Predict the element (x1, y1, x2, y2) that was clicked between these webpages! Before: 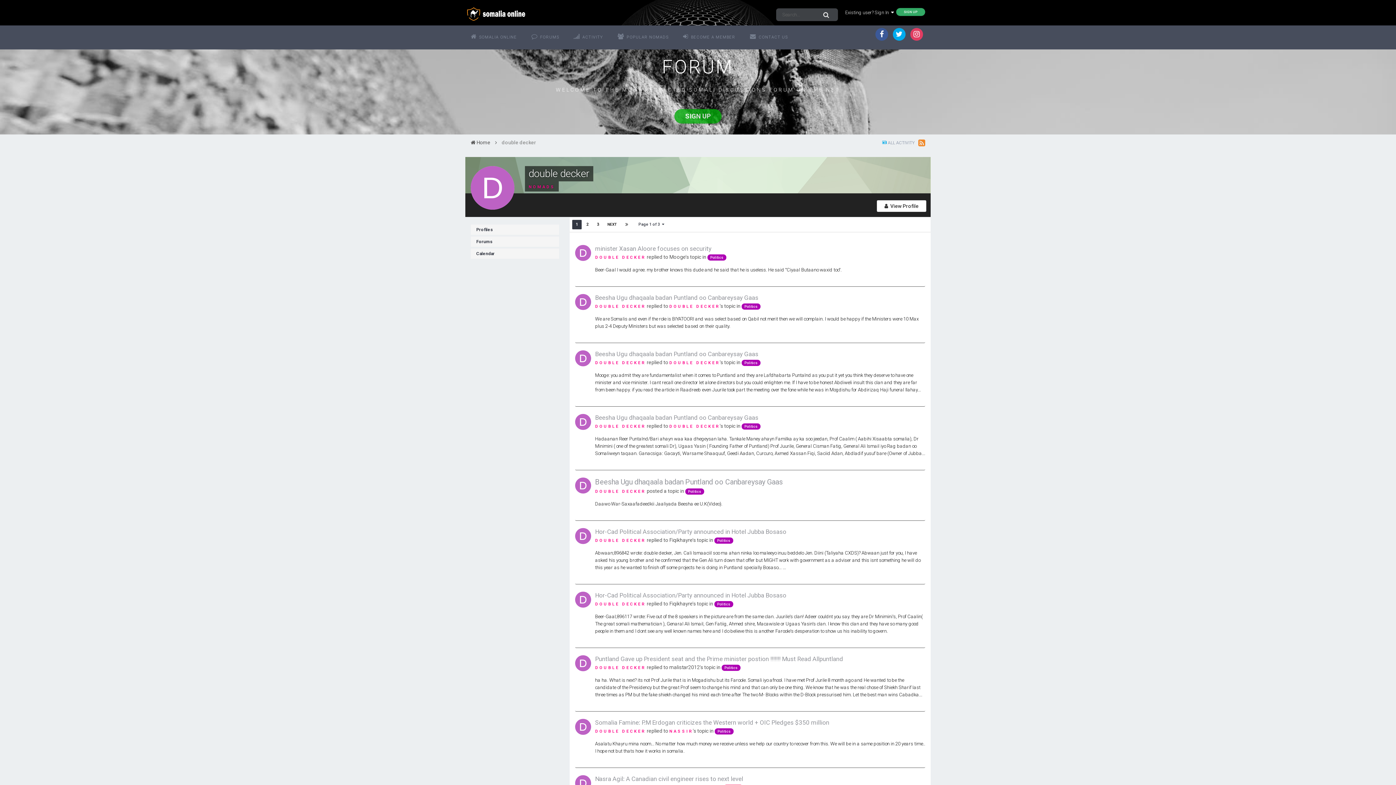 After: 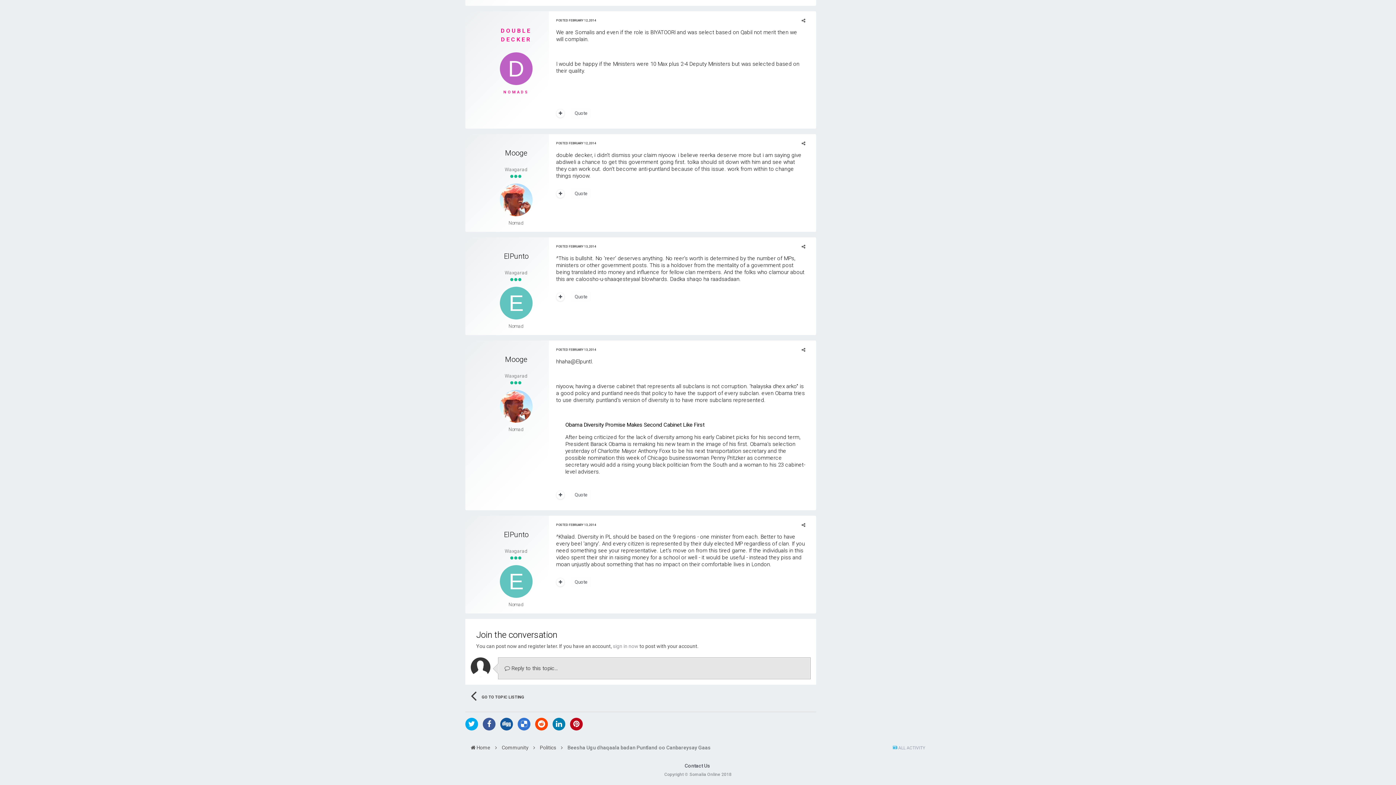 Action: label: Beesha Ugu dhaqaala badan Puntland oo Canbareysay Gaas bbox: (595, 294, 758, 301)